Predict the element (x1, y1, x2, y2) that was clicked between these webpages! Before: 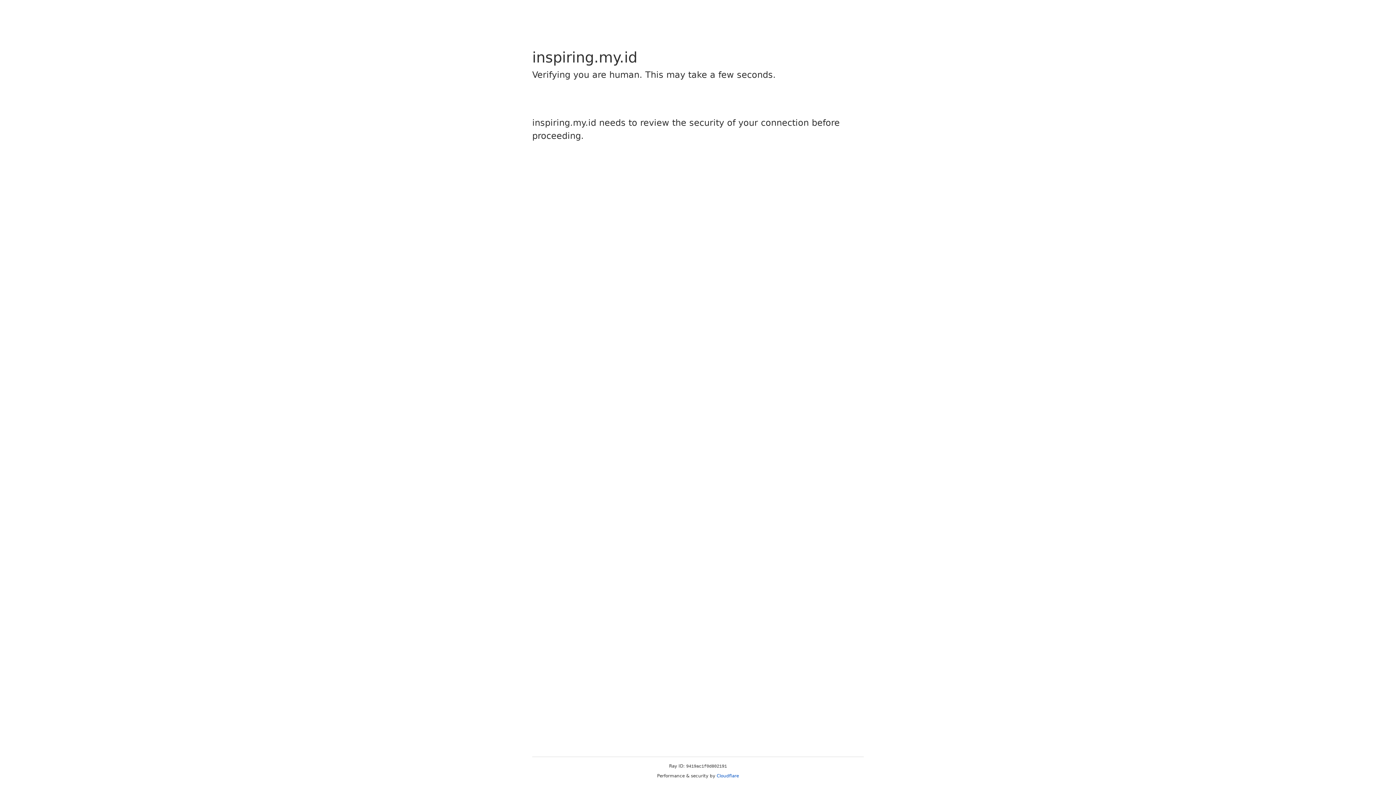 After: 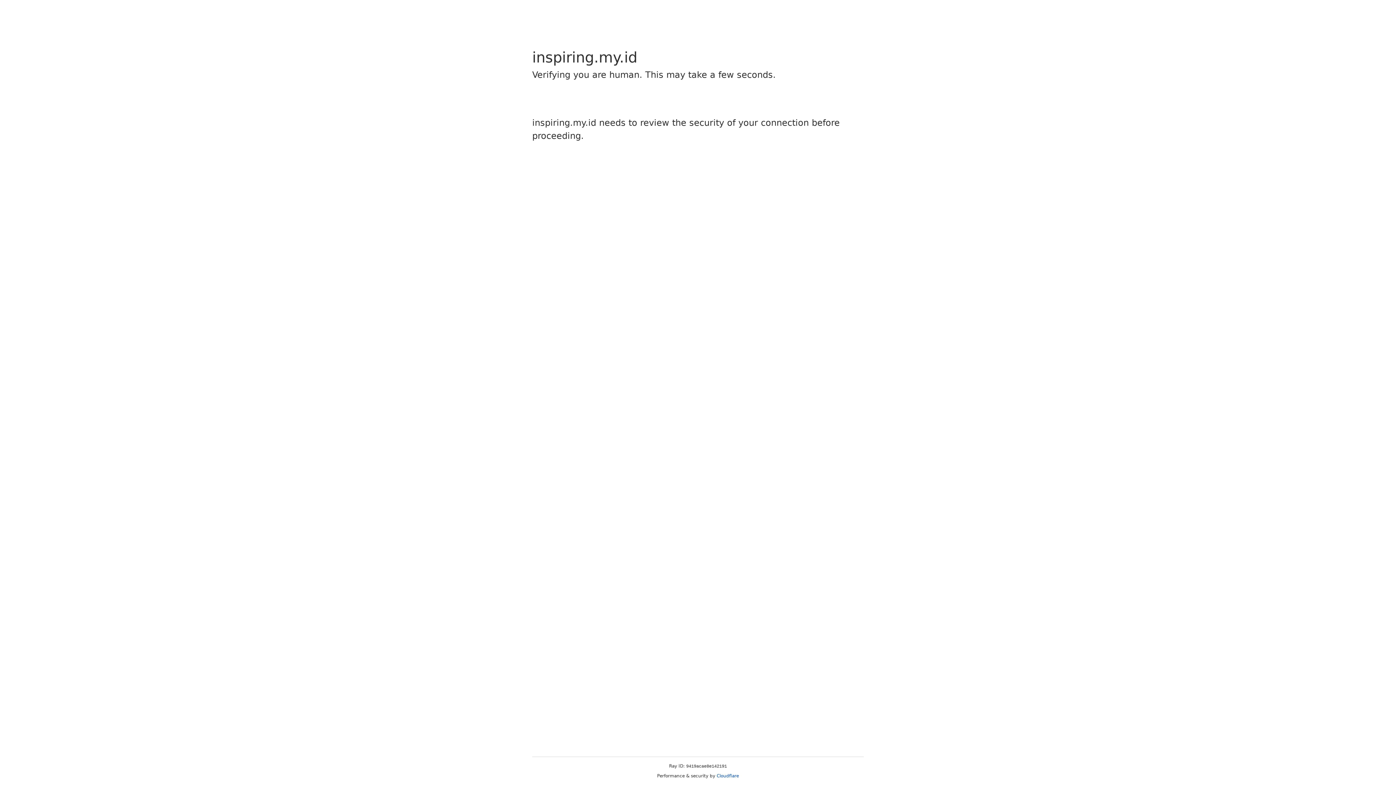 Action: label: Cloudflare bbox: (716, 773, 739, 778)